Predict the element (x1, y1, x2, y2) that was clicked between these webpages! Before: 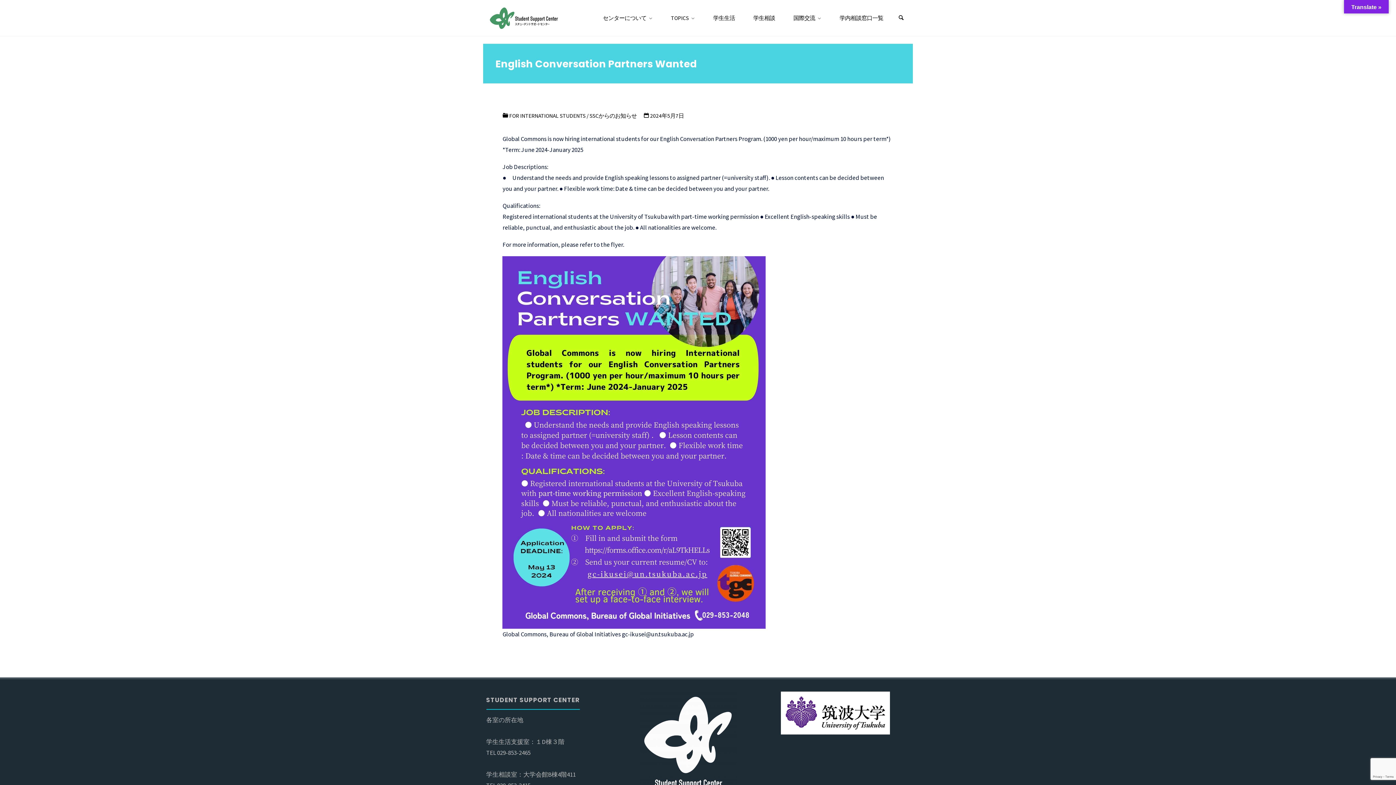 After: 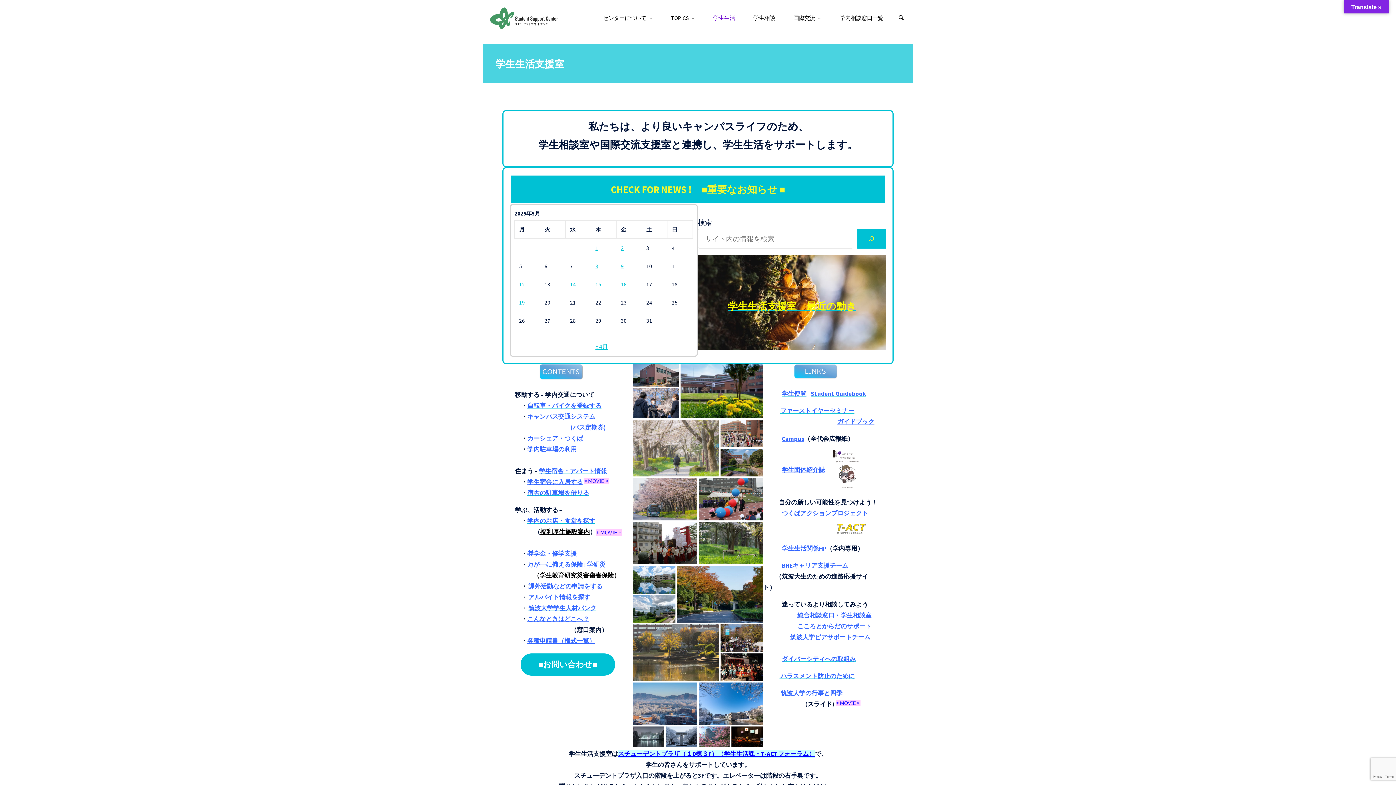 Action: bbox: (712, 0, 736, 36) label: 学生生活